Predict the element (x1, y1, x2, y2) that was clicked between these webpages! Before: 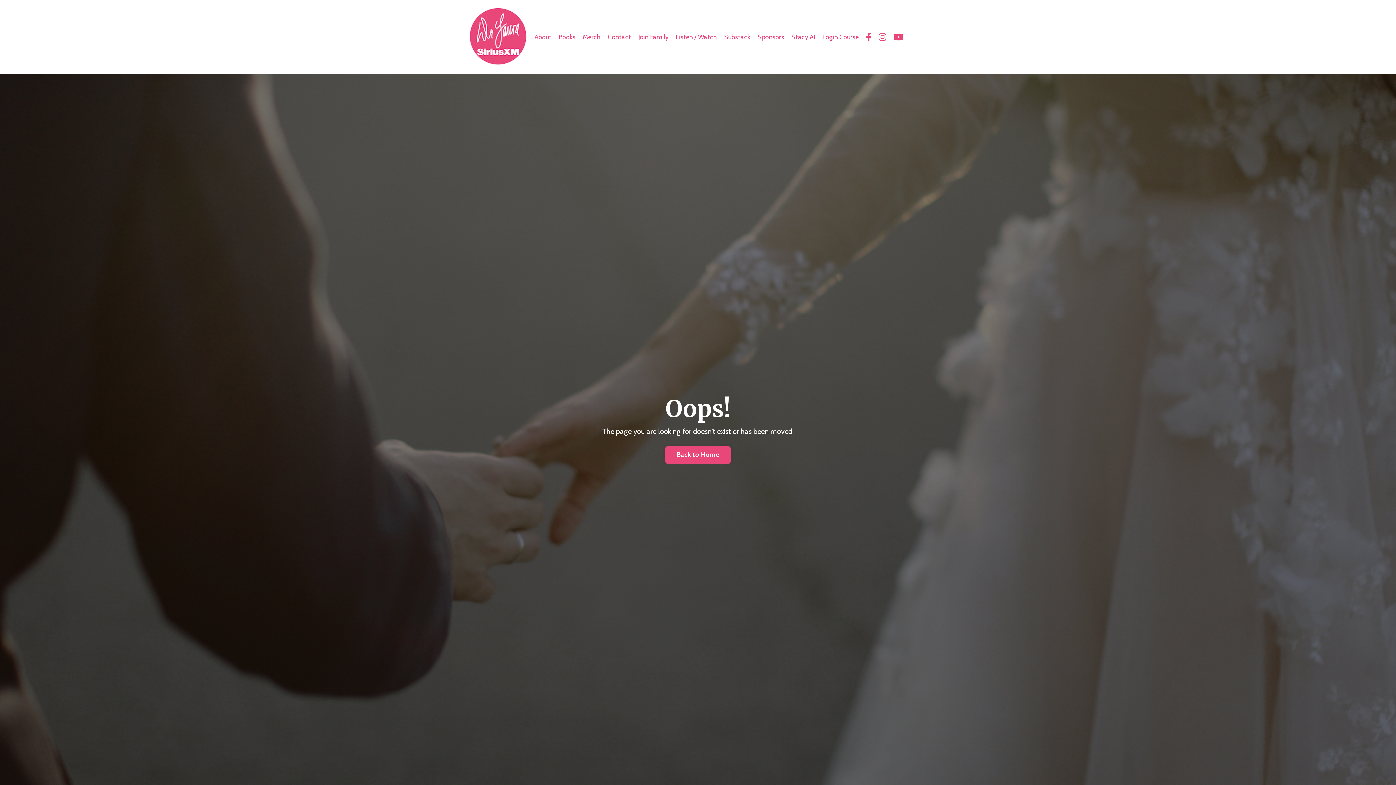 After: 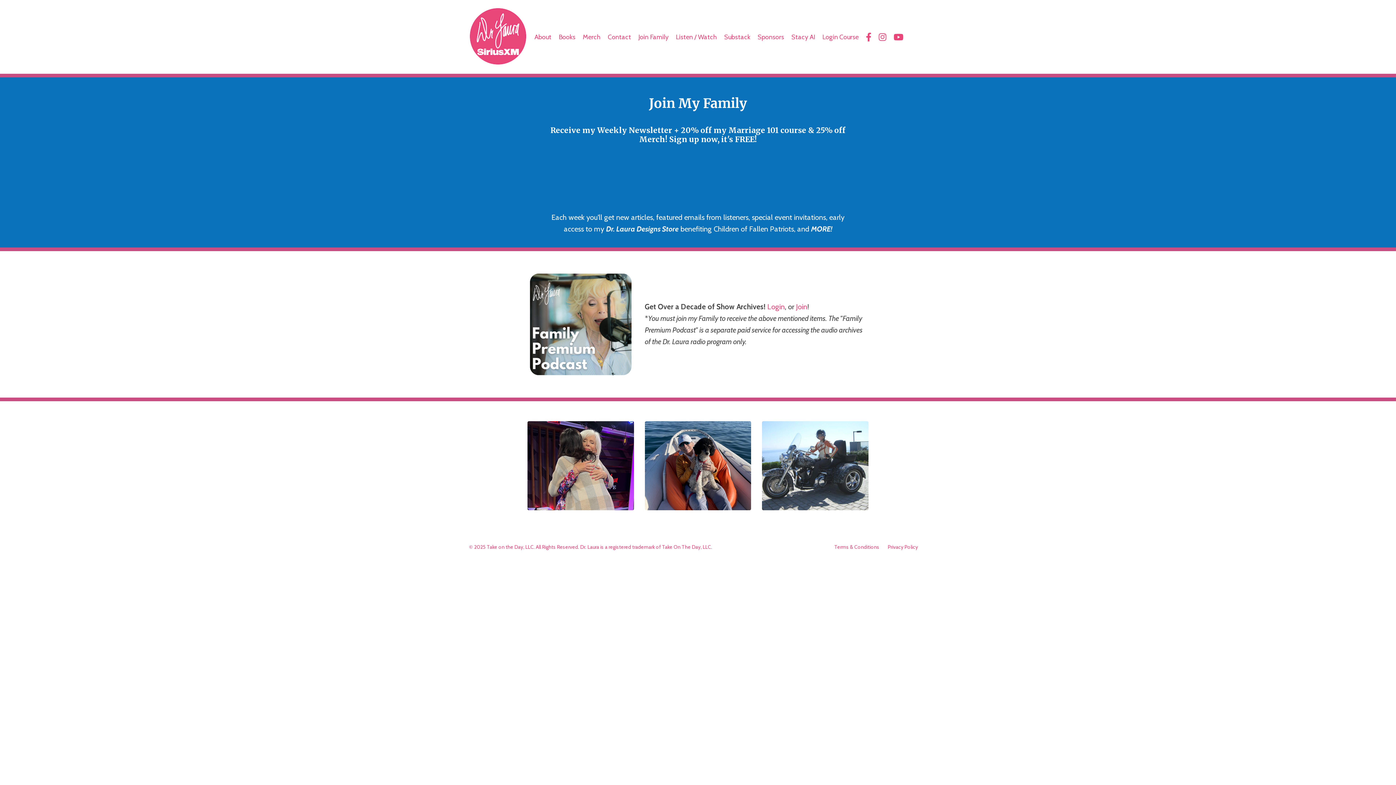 Action: bbox: (638, 31, 668, 42) label: Join Family